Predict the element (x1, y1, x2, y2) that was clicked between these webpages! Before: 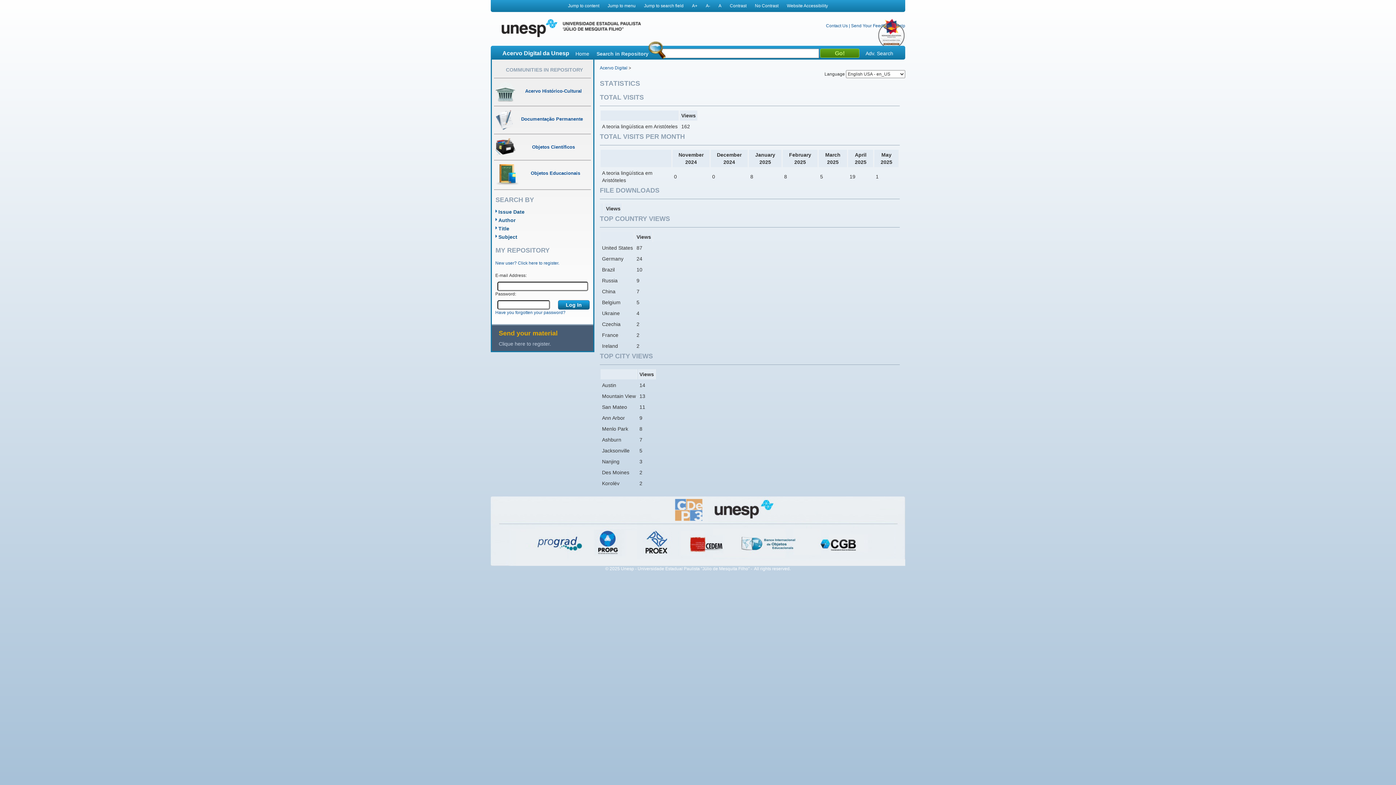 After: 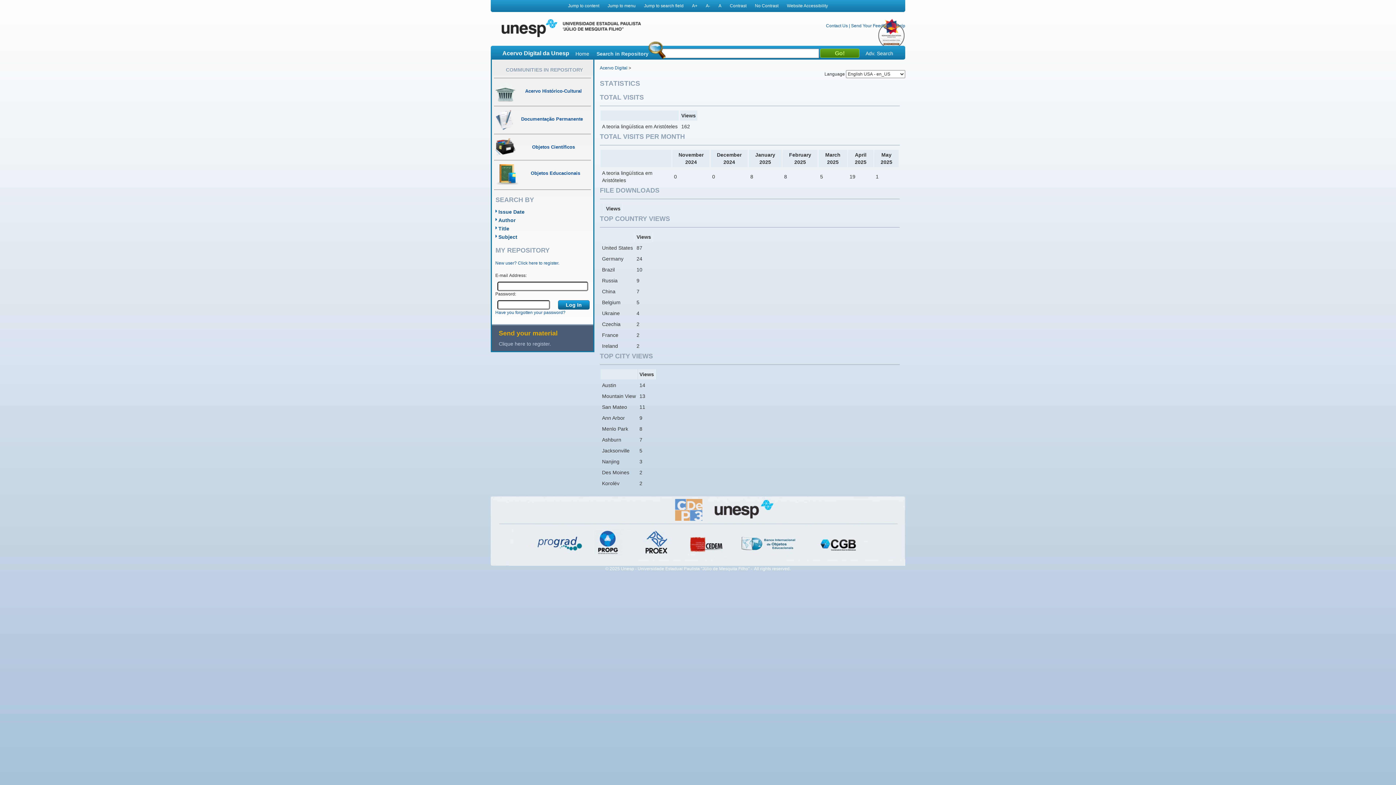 Action: bbox: (490, 19, 801, 37)